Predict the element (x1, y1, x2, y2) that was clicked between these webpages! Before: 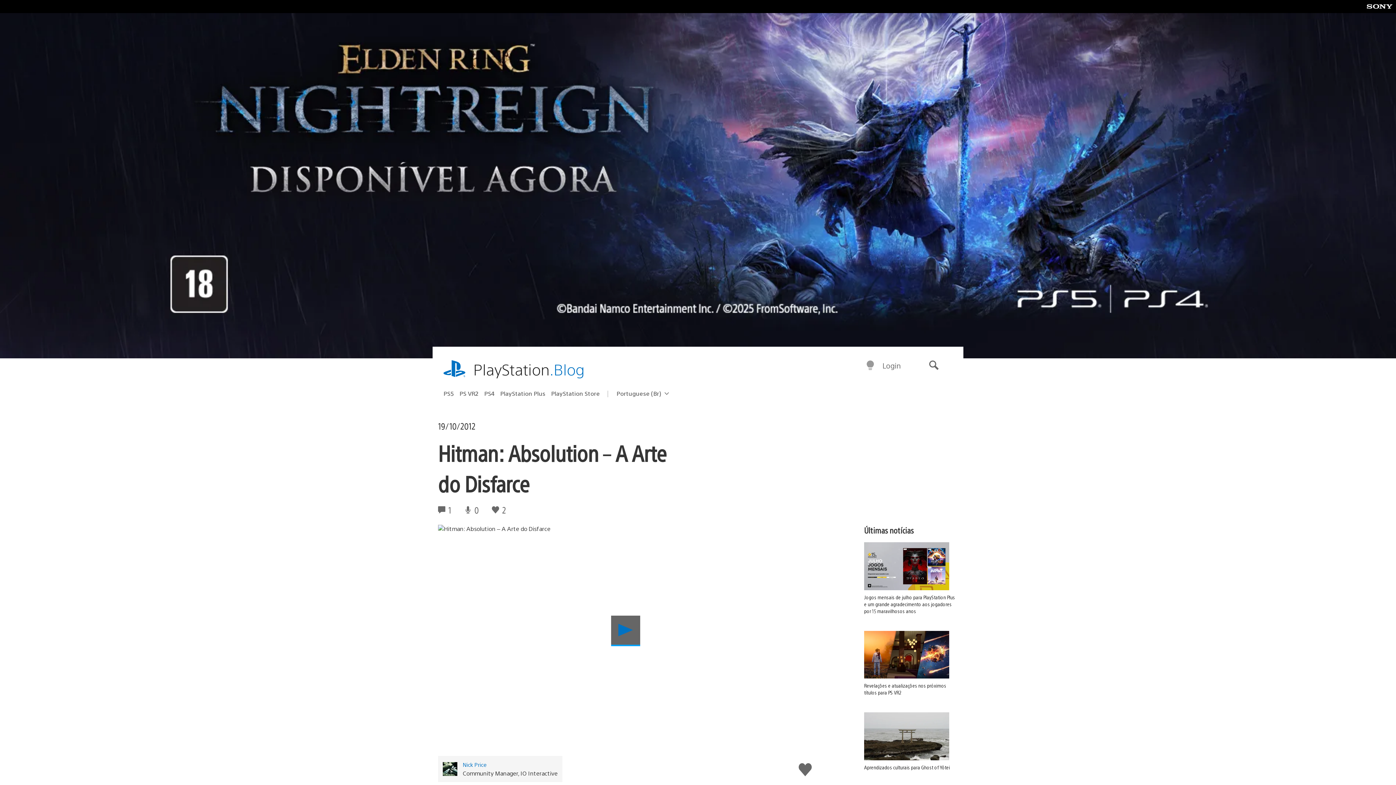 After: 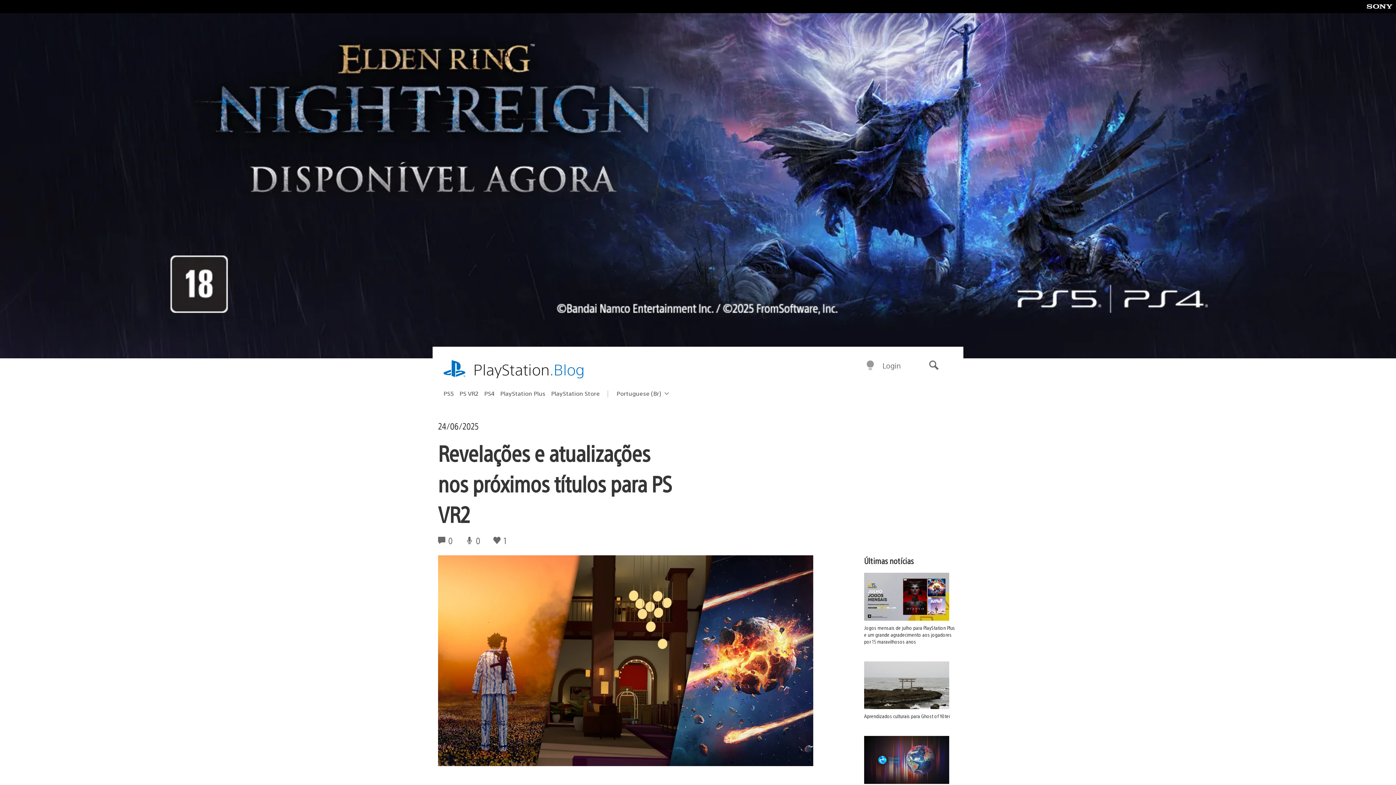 Action: label: Revelações e atualizações nos próximos títulos para PS VR2 bbox: (864, 631, 958, 696)